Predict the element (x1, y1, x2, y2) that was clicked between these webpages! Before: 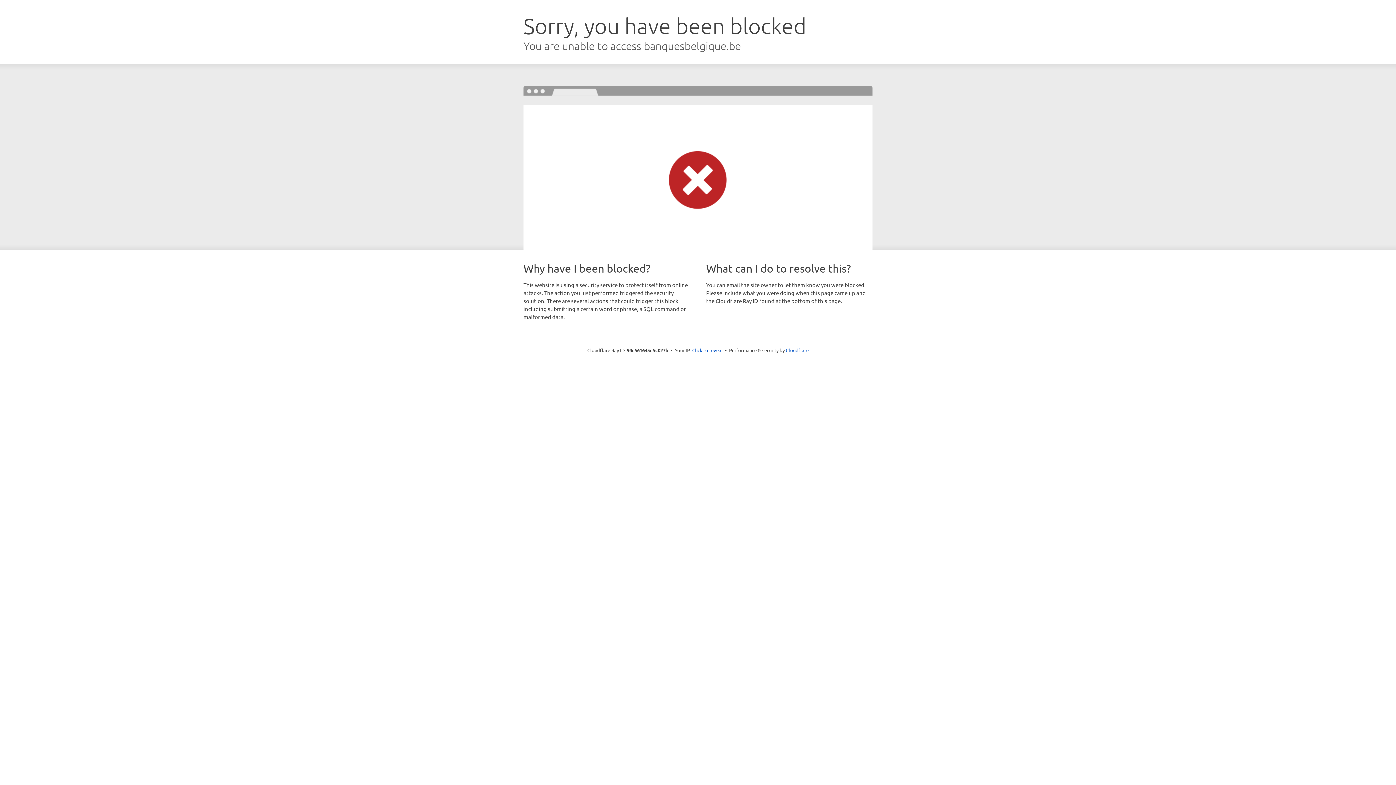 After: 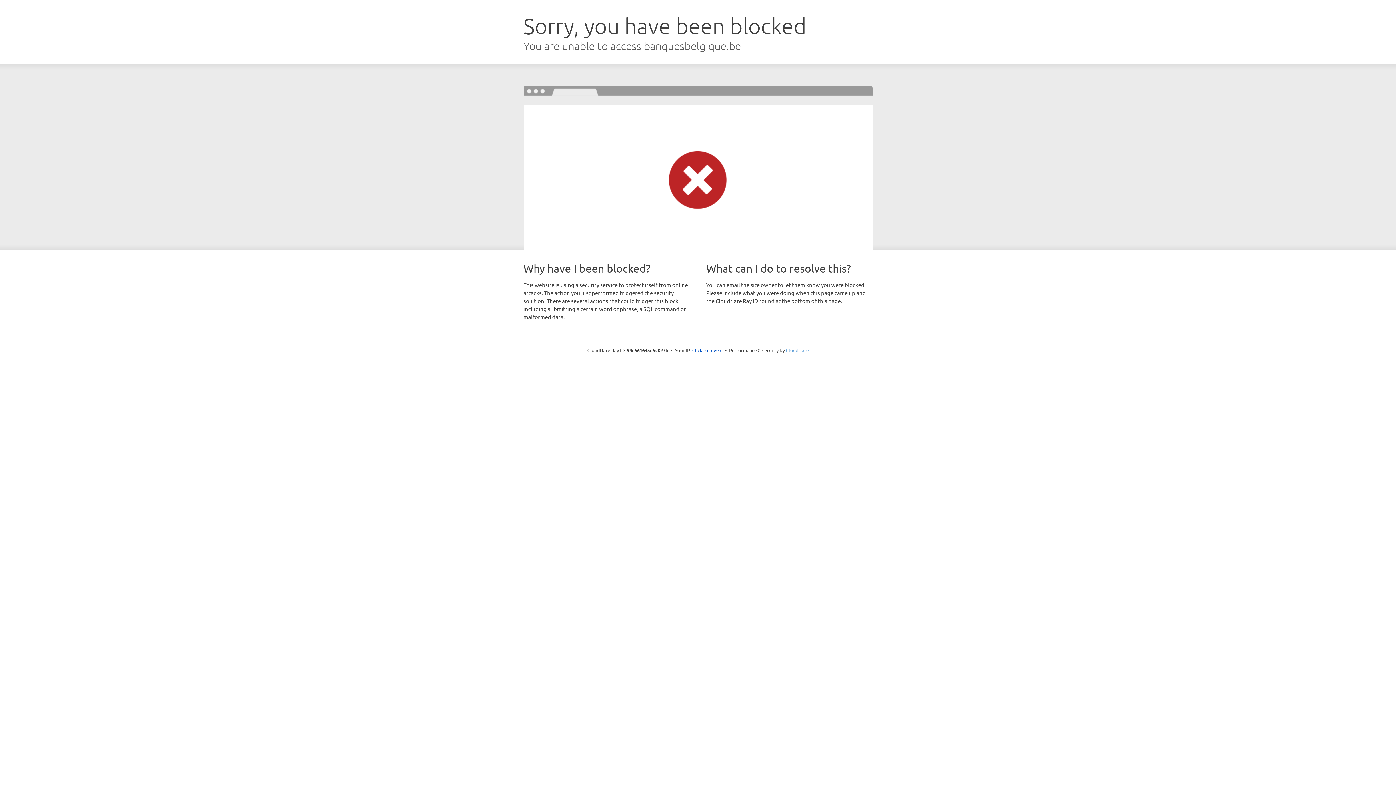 Action: label: Cloudflare bbox: (786, 347, 808, 353)